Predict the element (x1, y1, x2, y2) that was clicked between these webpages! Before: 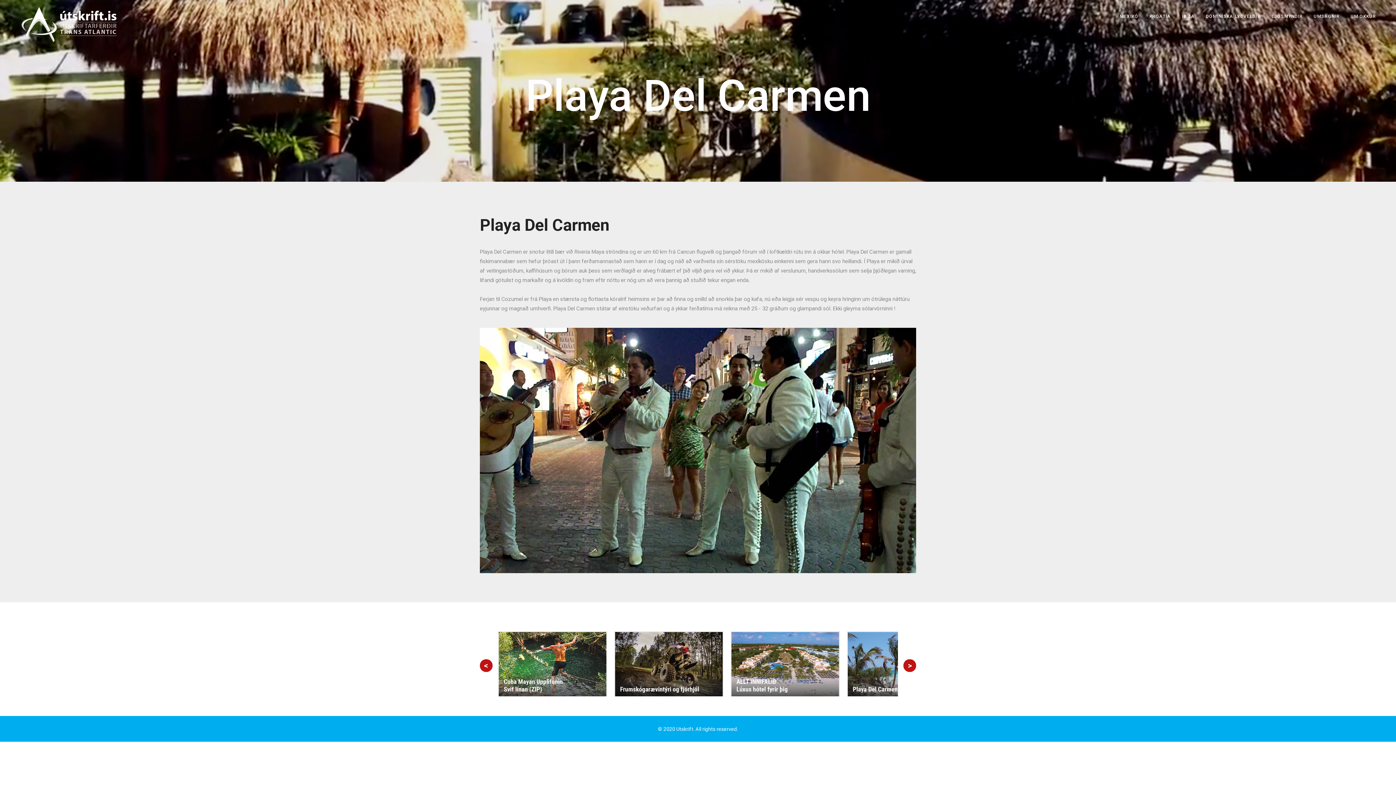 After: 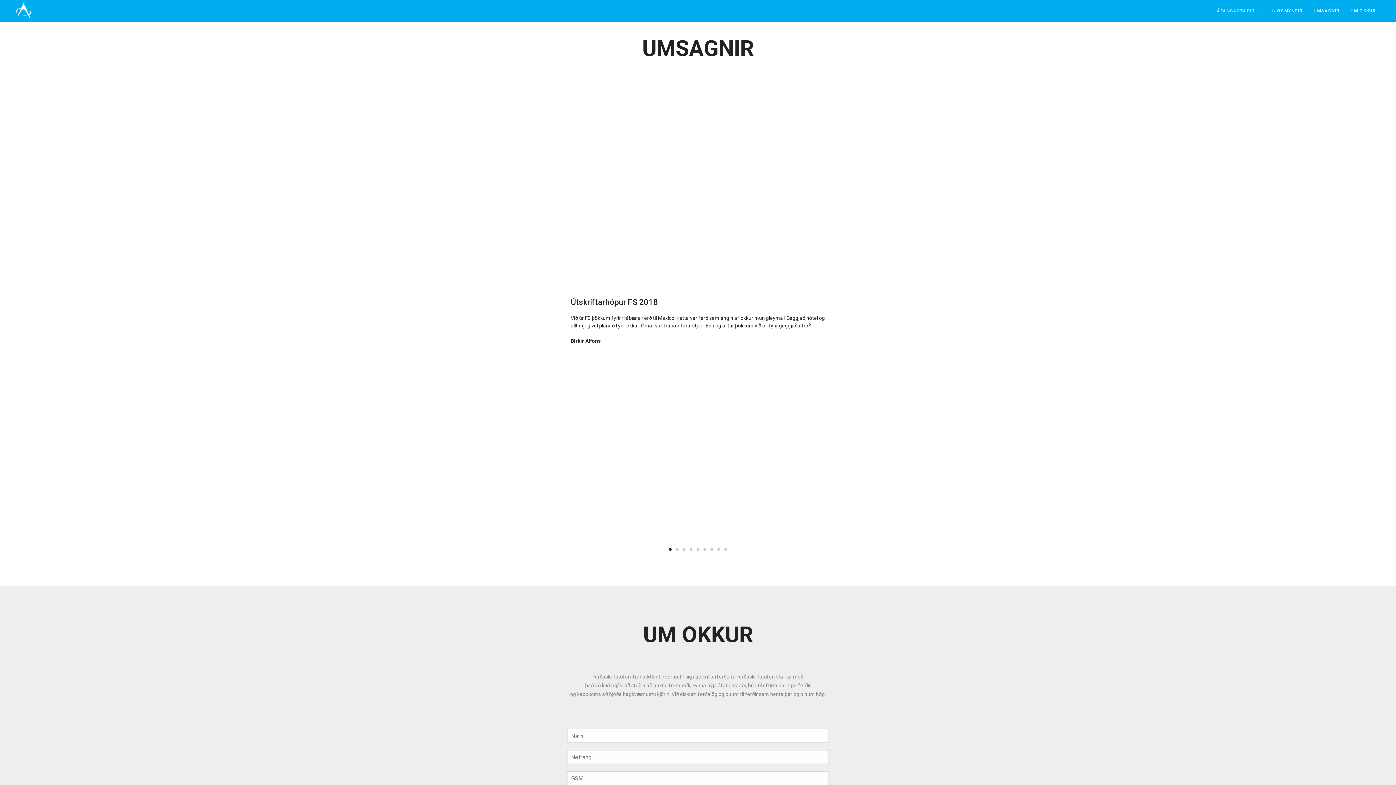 Action: label: UMSAGNIR bbox: (1308, 0, 1345, 32)